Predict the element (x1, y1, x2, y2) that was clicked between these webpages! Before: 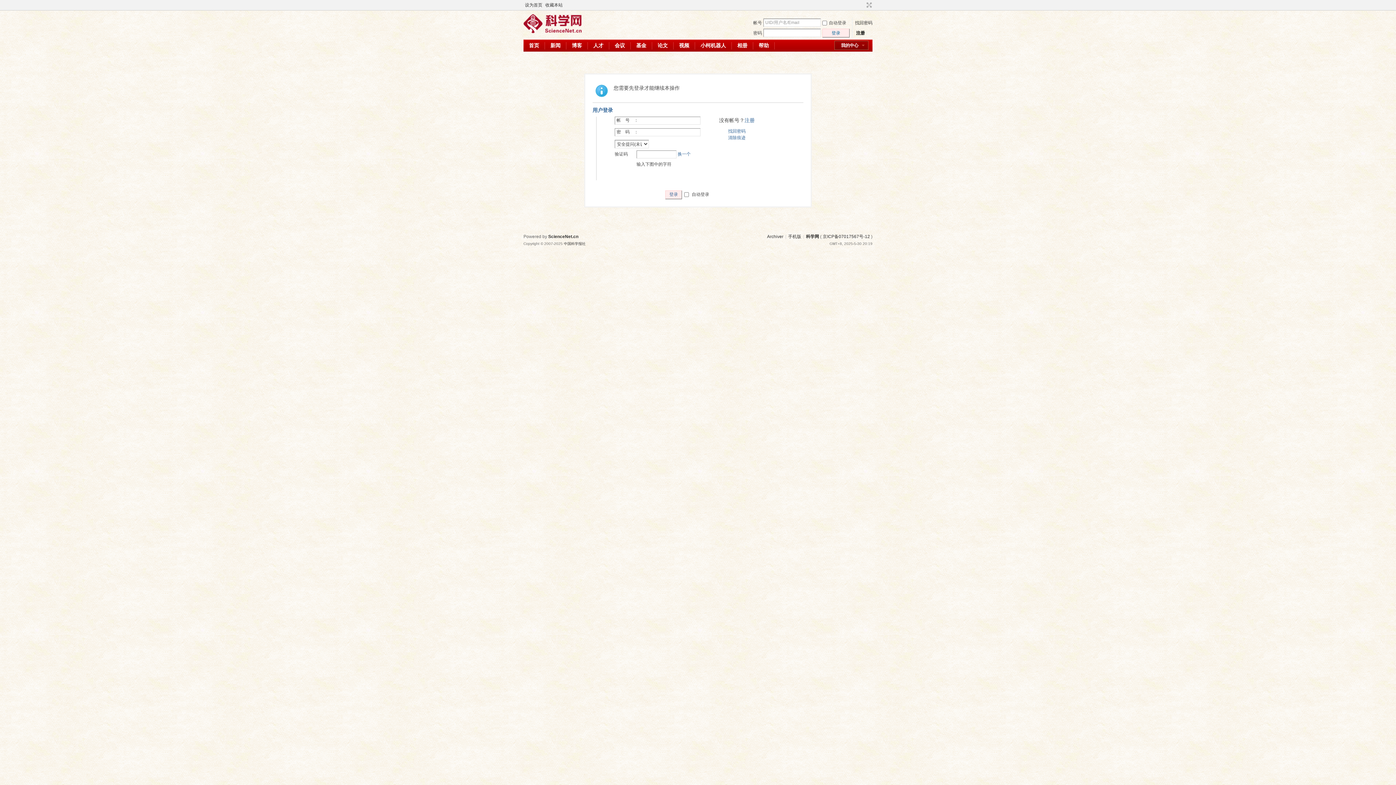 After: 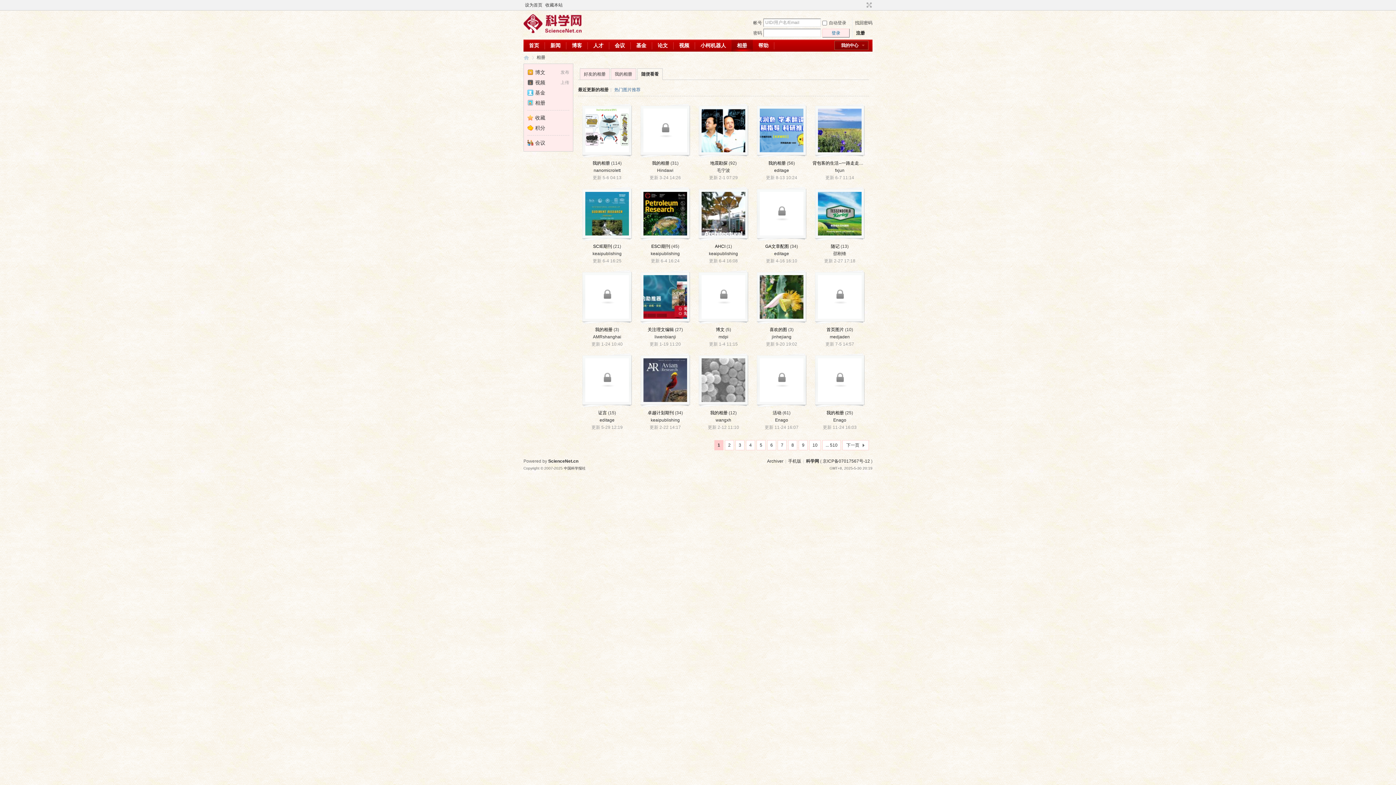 Action: bbox: (732, 39, 753, 51) label: 相册Album